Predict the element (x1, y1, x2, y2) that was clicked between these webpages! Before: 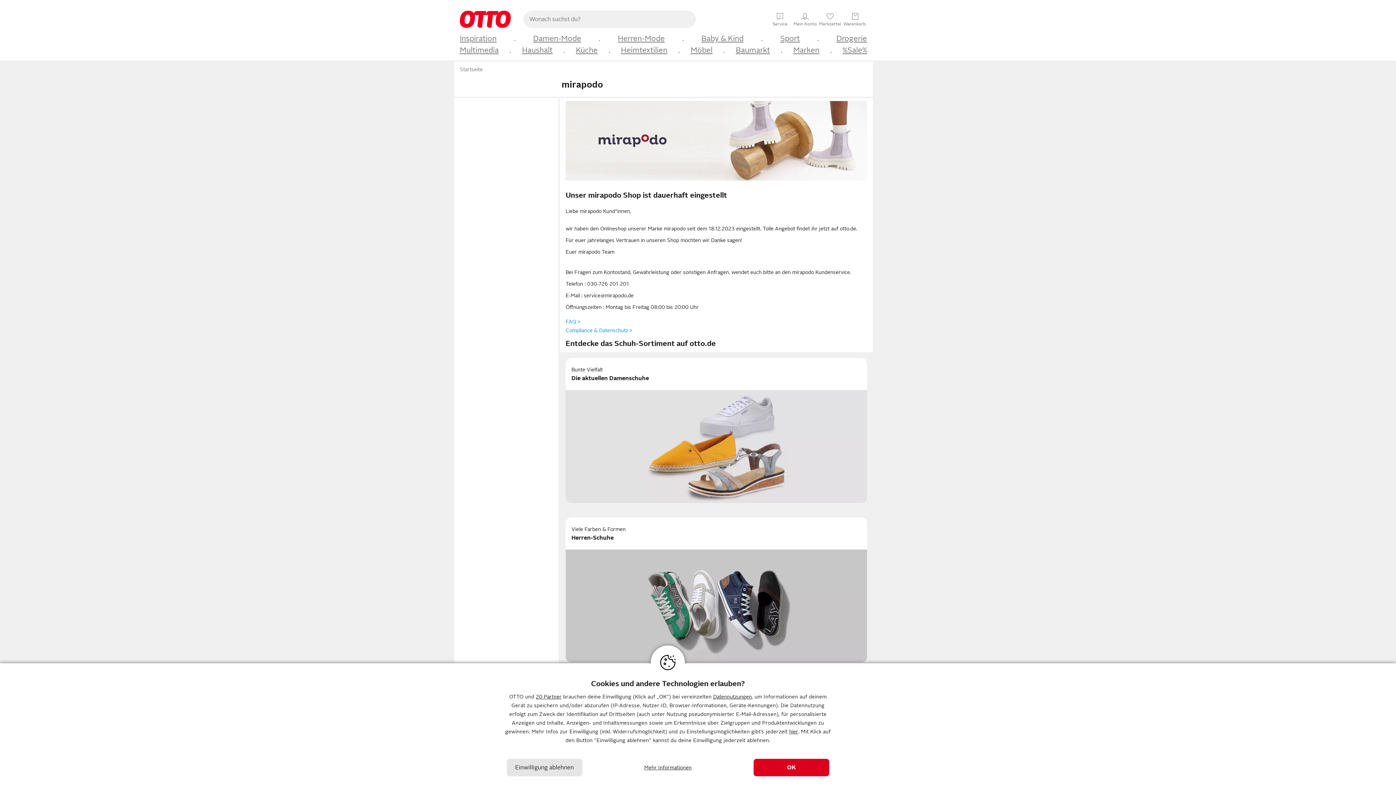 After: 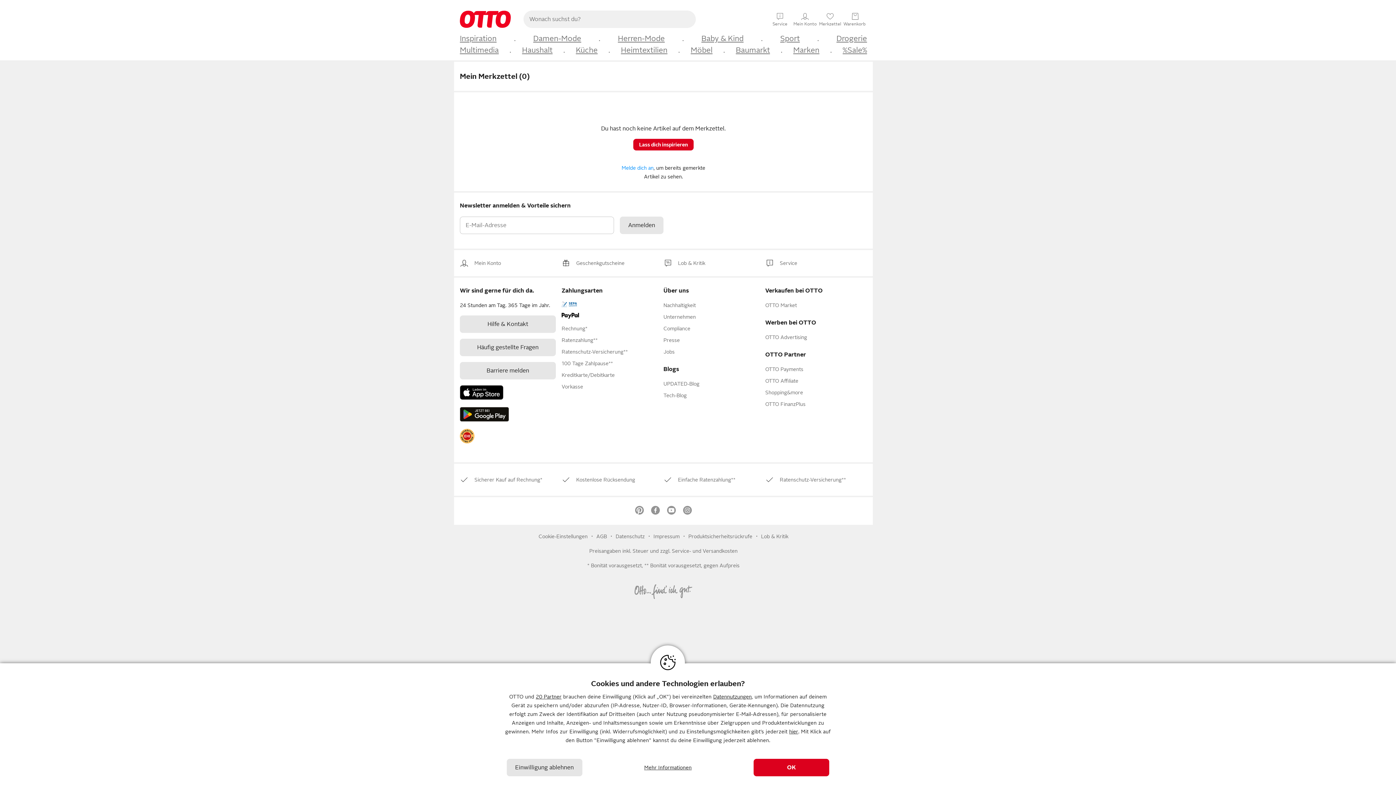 Action: bbox: (818, 11, 842, 25) label: ♥
Merkzettel